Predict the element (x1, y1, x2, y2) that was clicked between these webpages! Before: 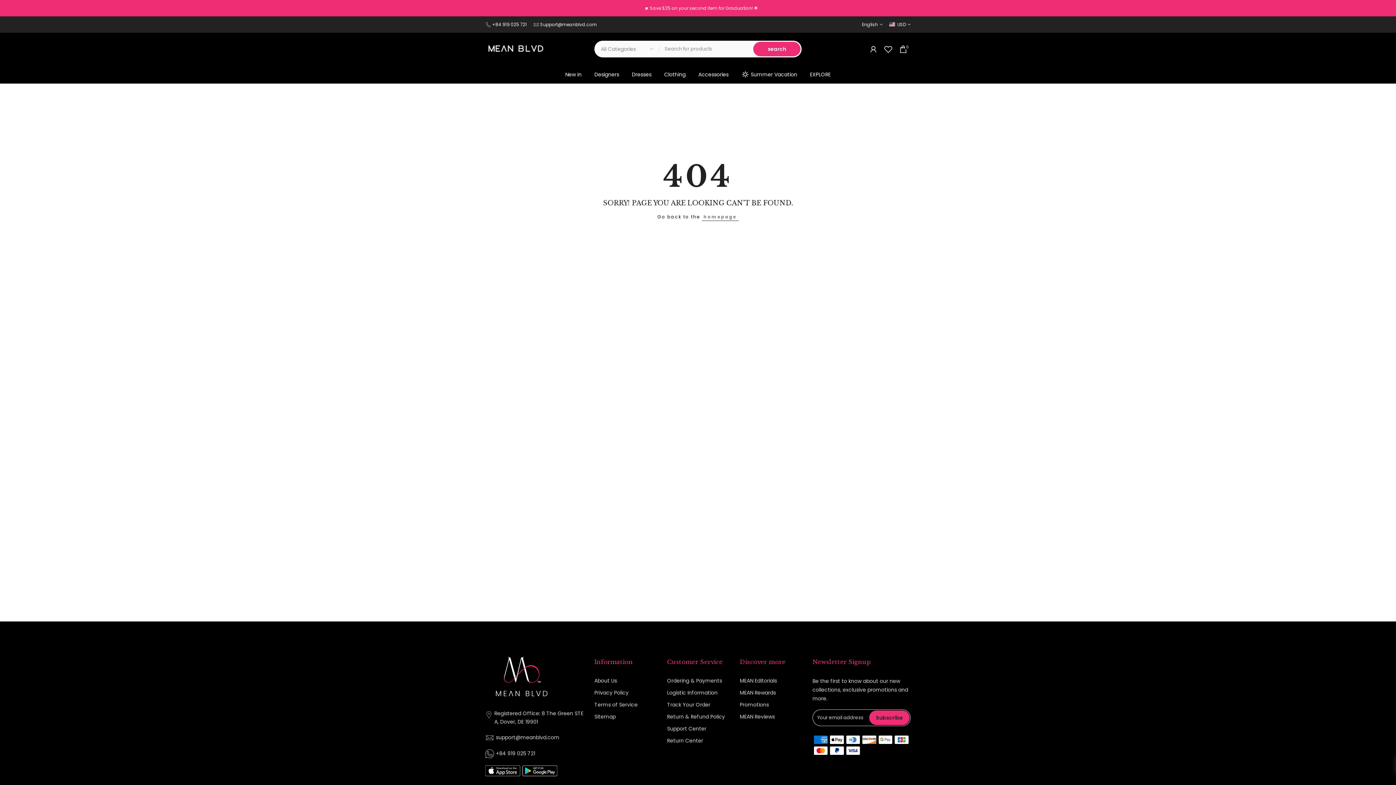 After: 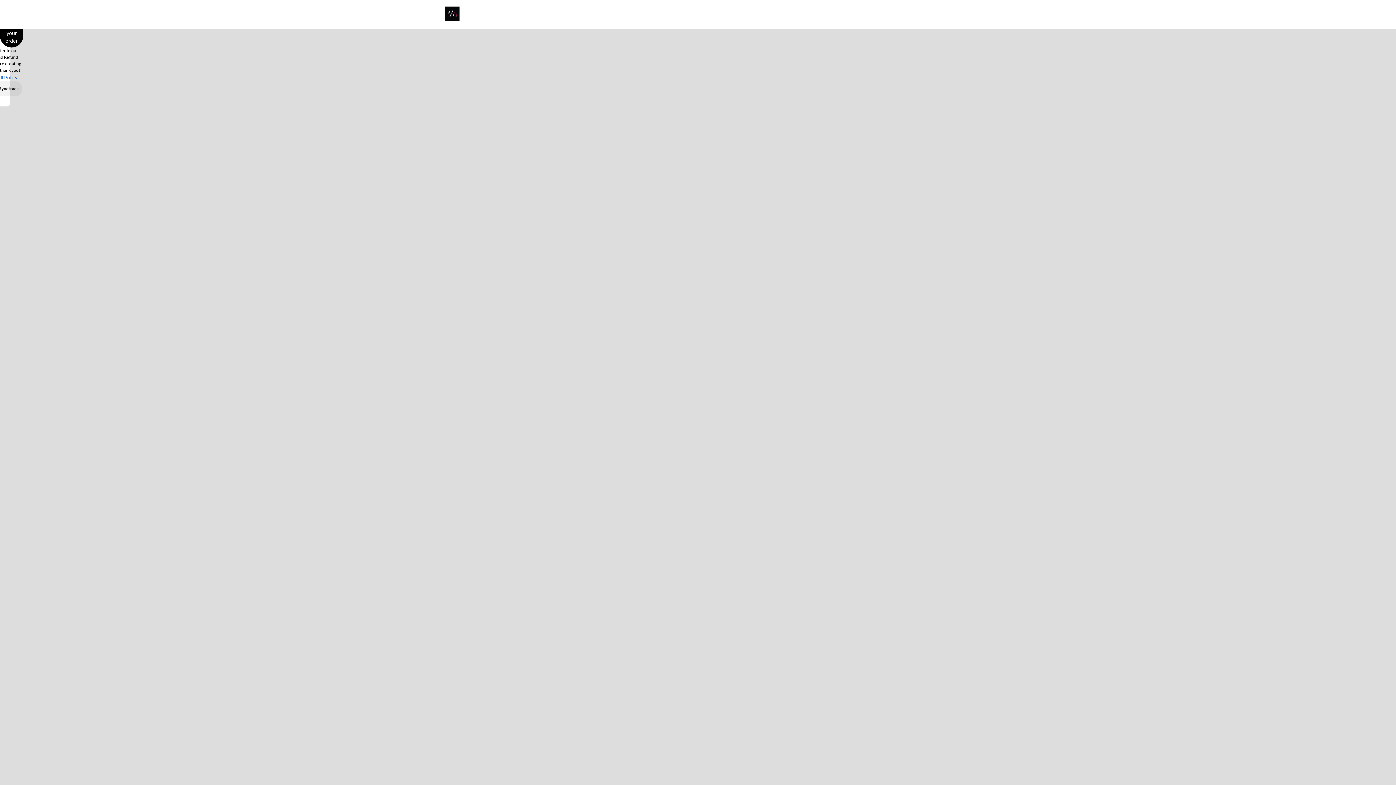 Action: label: Return Center bbox: (667, 737, 703, 744)